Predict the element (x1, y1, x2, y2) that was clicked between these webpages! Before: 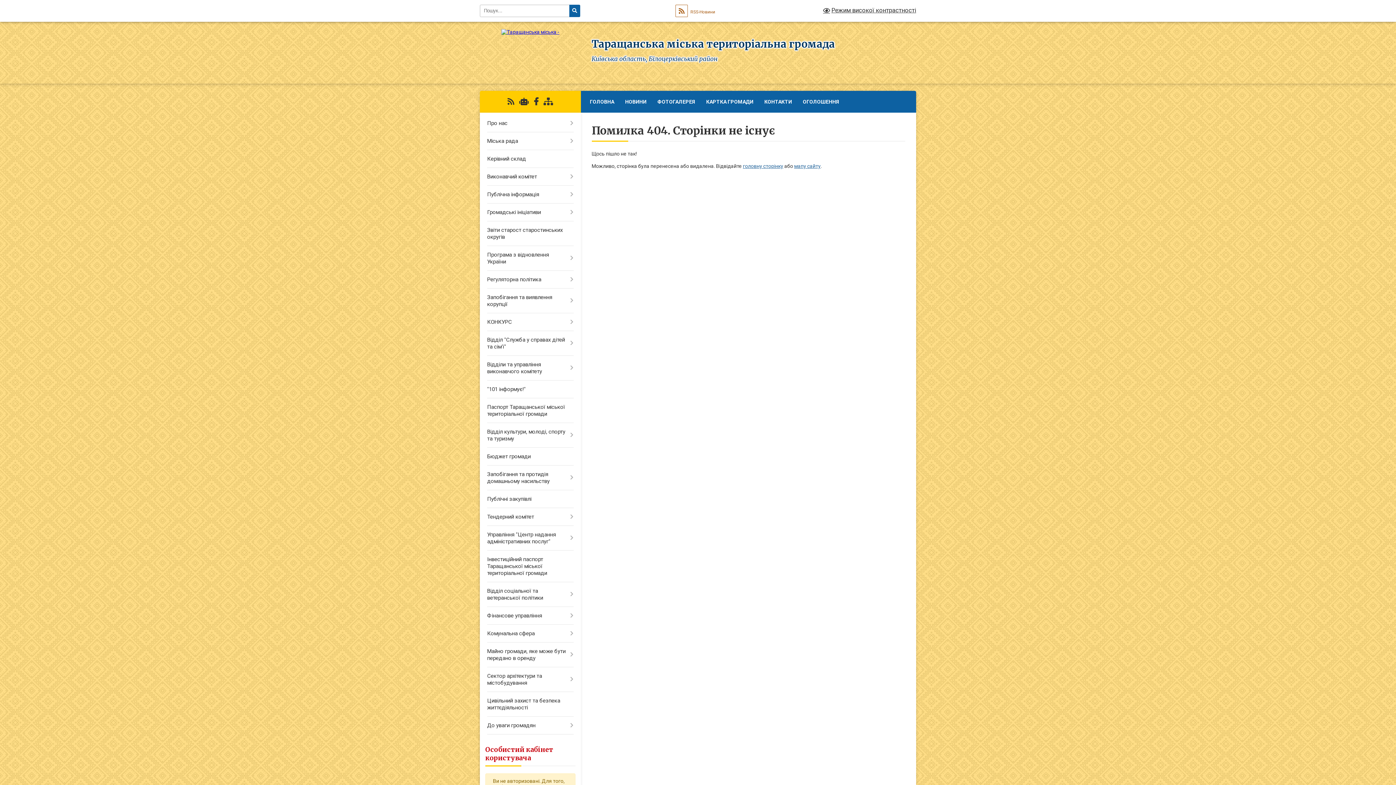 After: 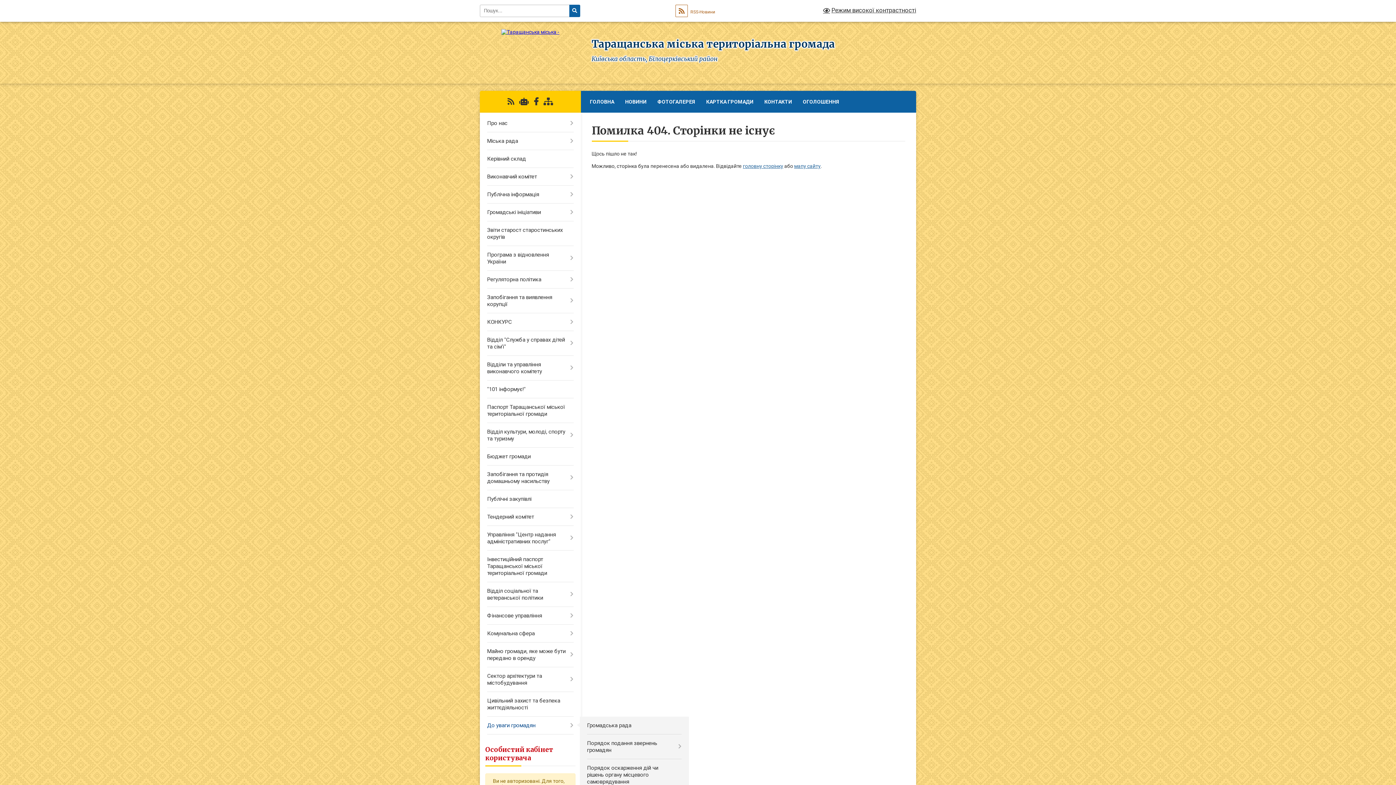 Action: label: До уваги громадян bbox: (480, 717, 580, 734)